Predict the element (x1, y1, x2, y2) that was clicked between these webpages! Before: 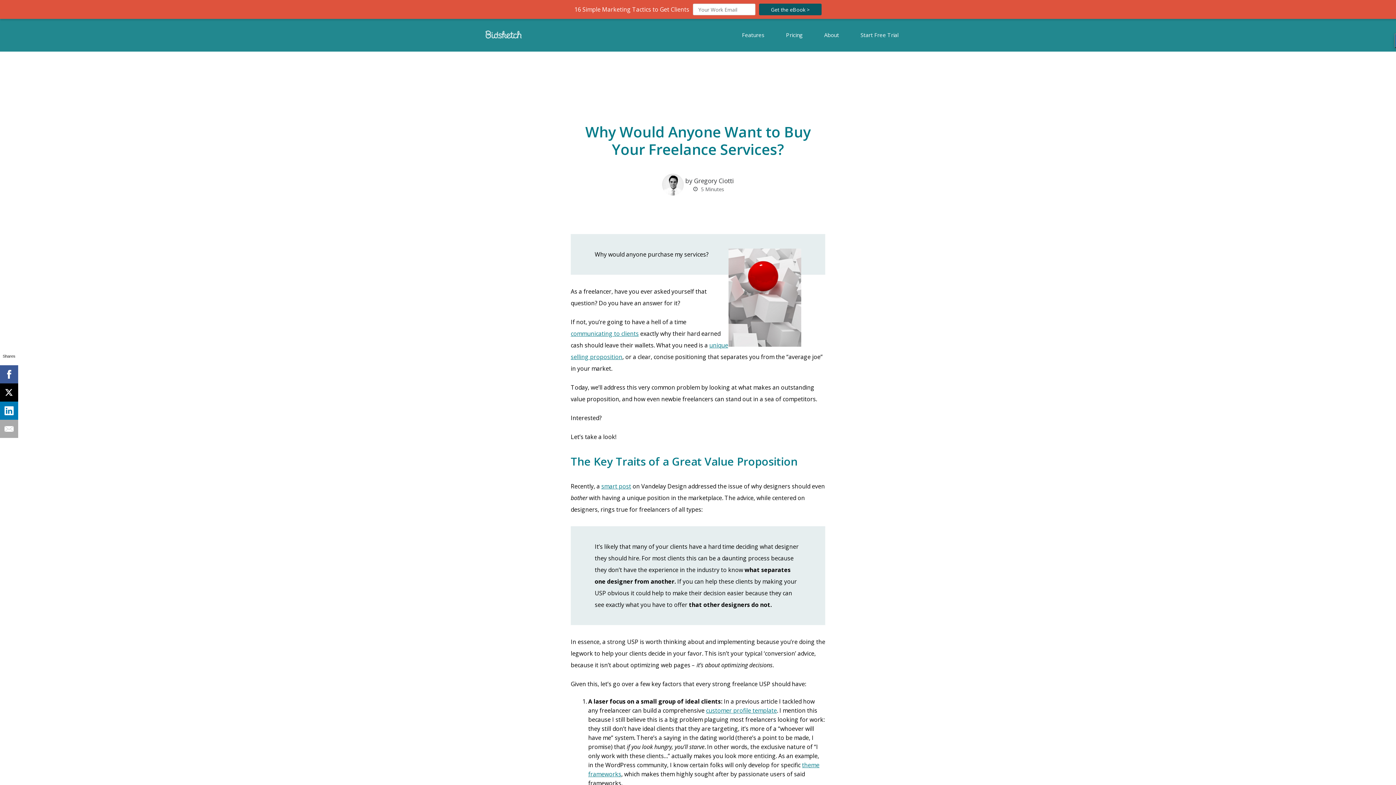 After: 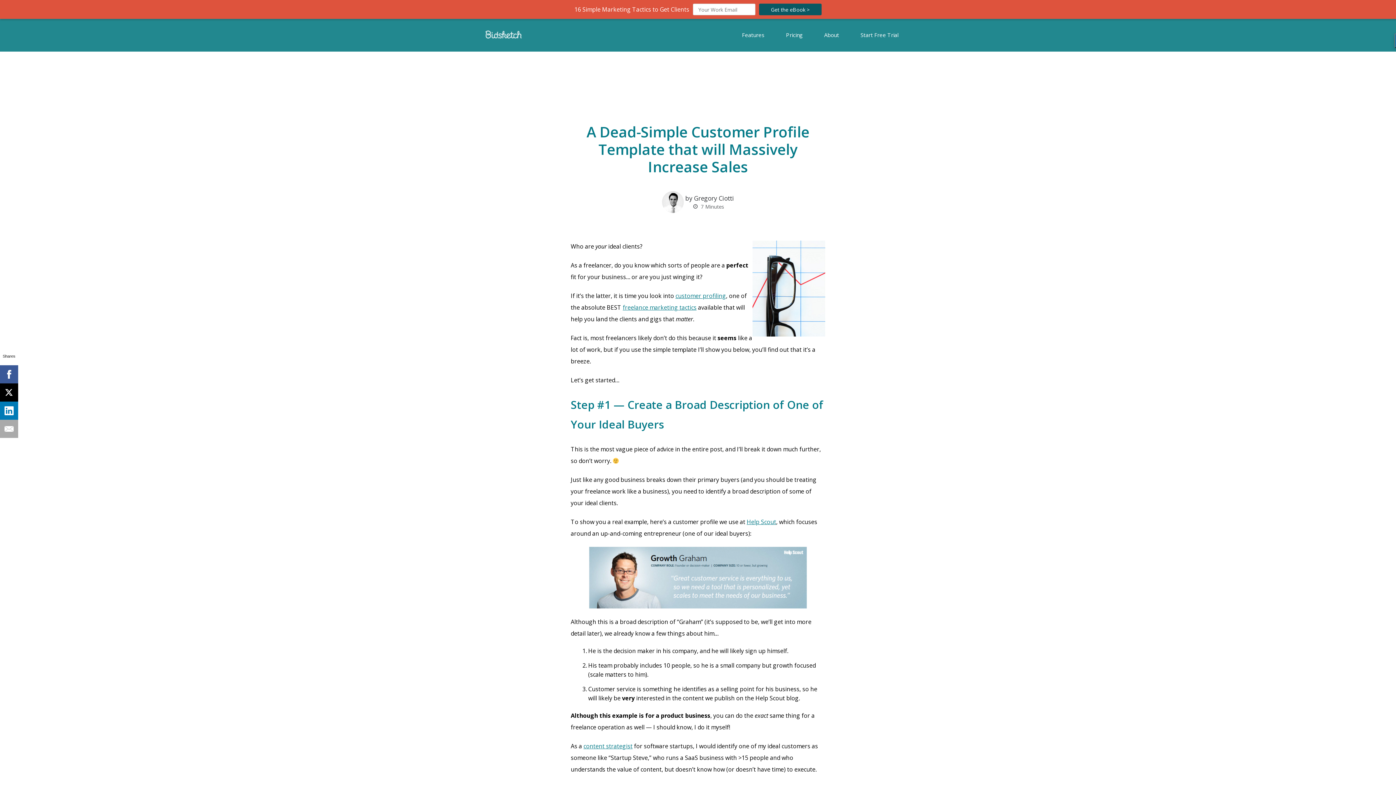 Action: bbox: (689, 696, 754, 702) label: customer profile template